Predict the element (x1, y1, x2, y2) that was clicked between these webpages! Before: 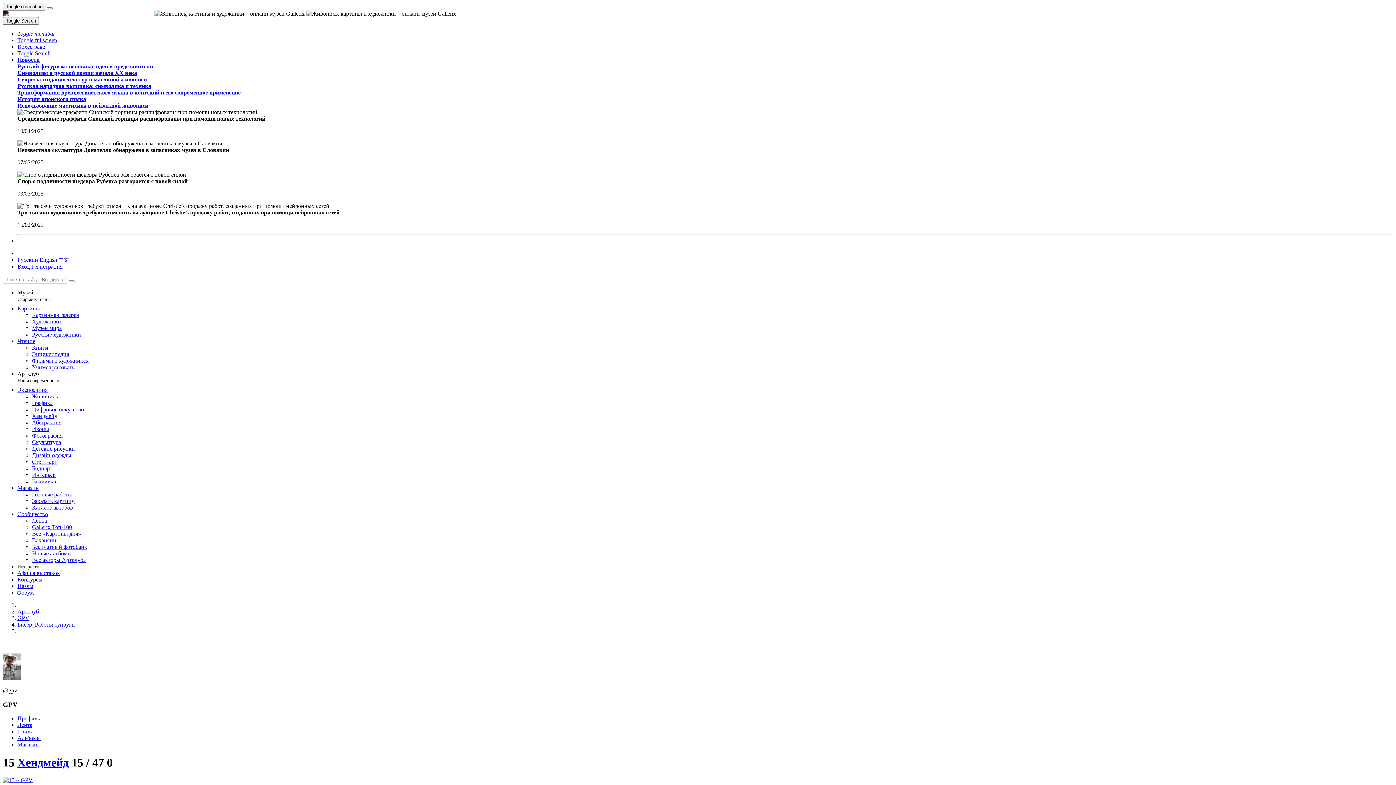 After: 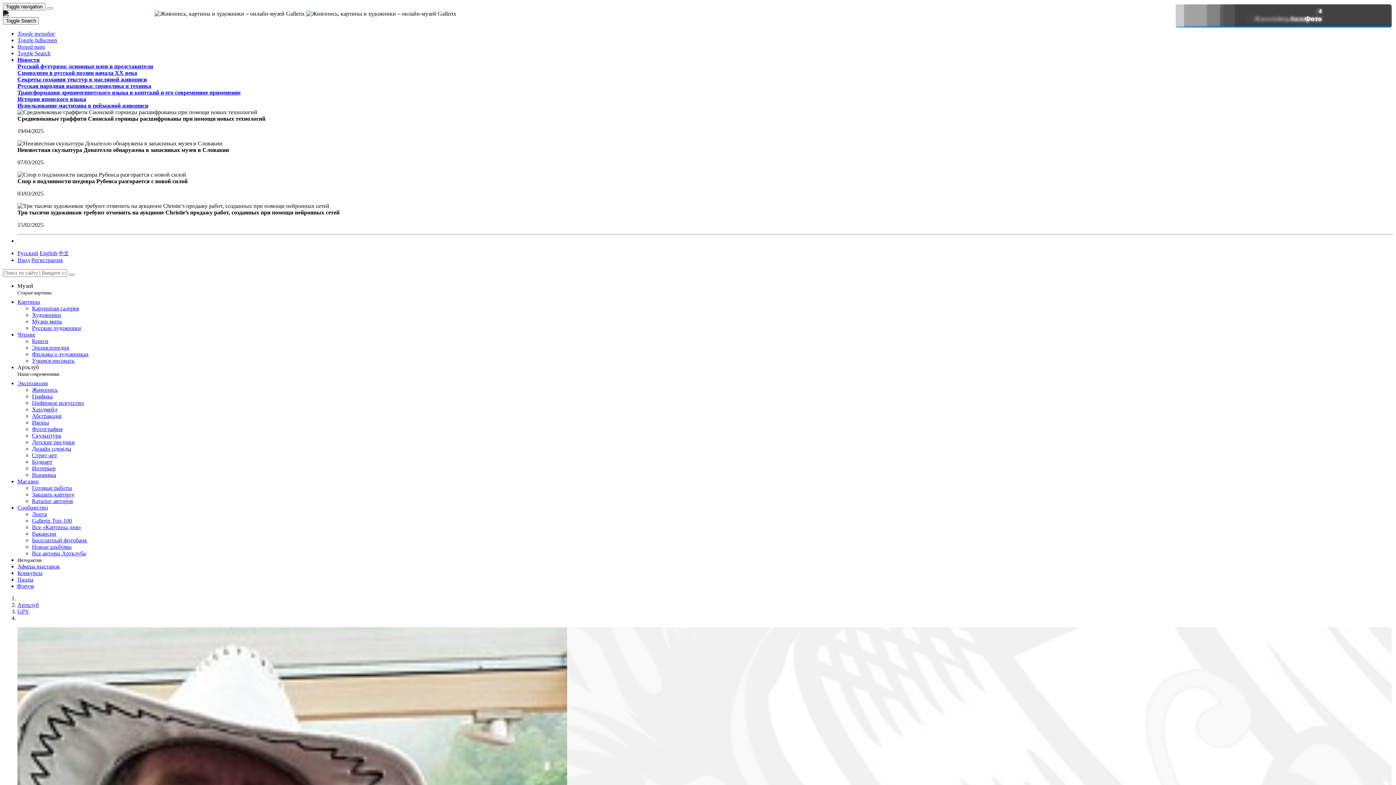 Action: bbox: (17, 735, 40, 741) label: Альбомы